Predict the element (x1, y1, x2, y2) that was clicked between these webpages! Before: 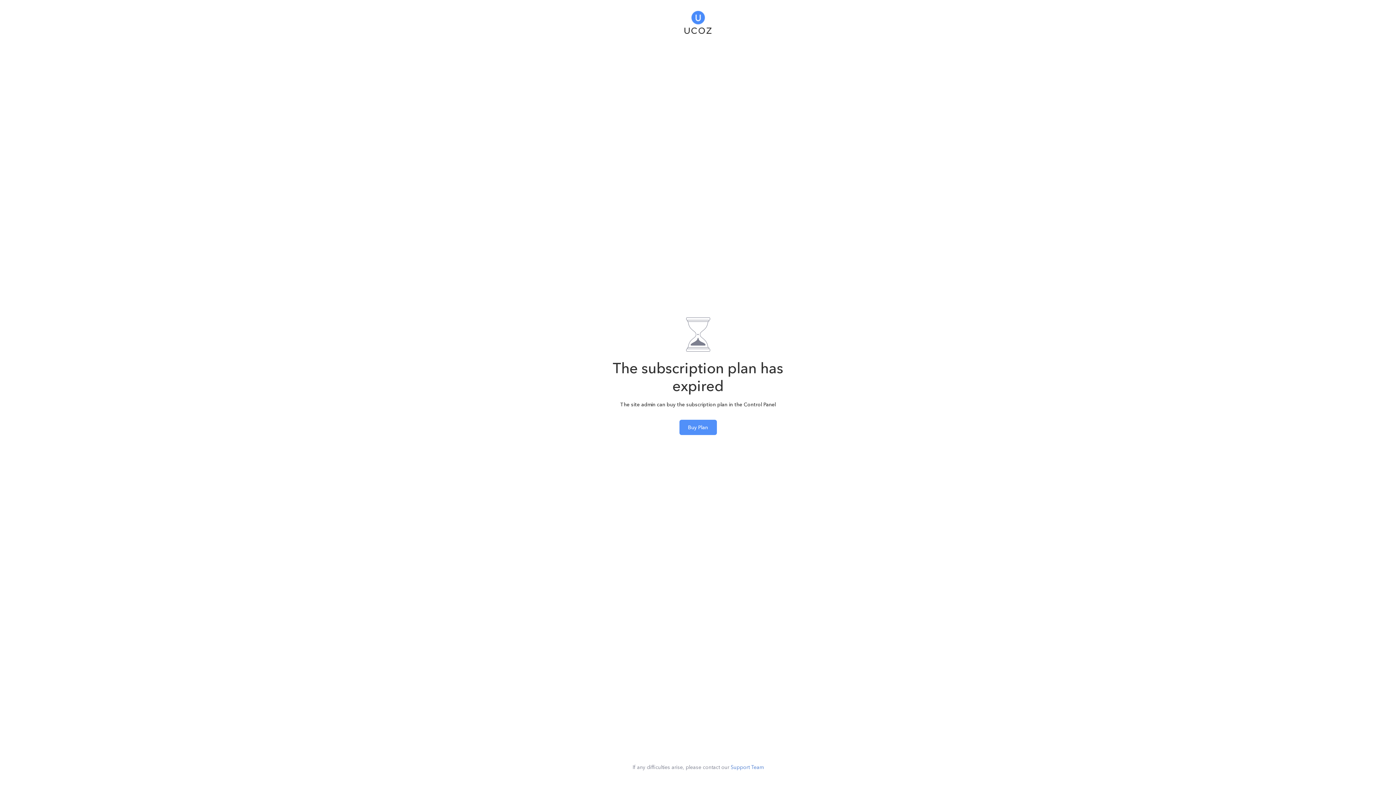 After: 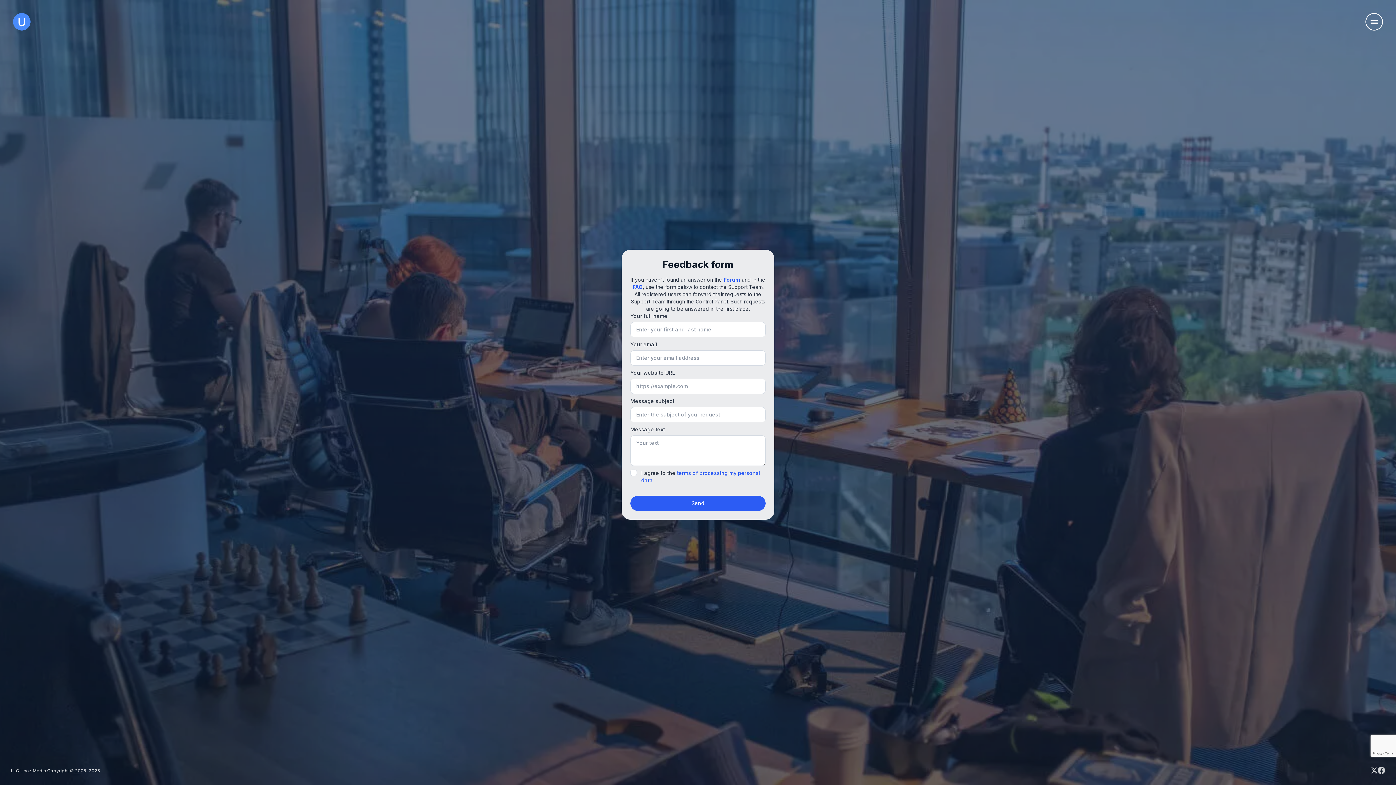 Action: label: Support Team bbox: (730, 764, 763, 770)